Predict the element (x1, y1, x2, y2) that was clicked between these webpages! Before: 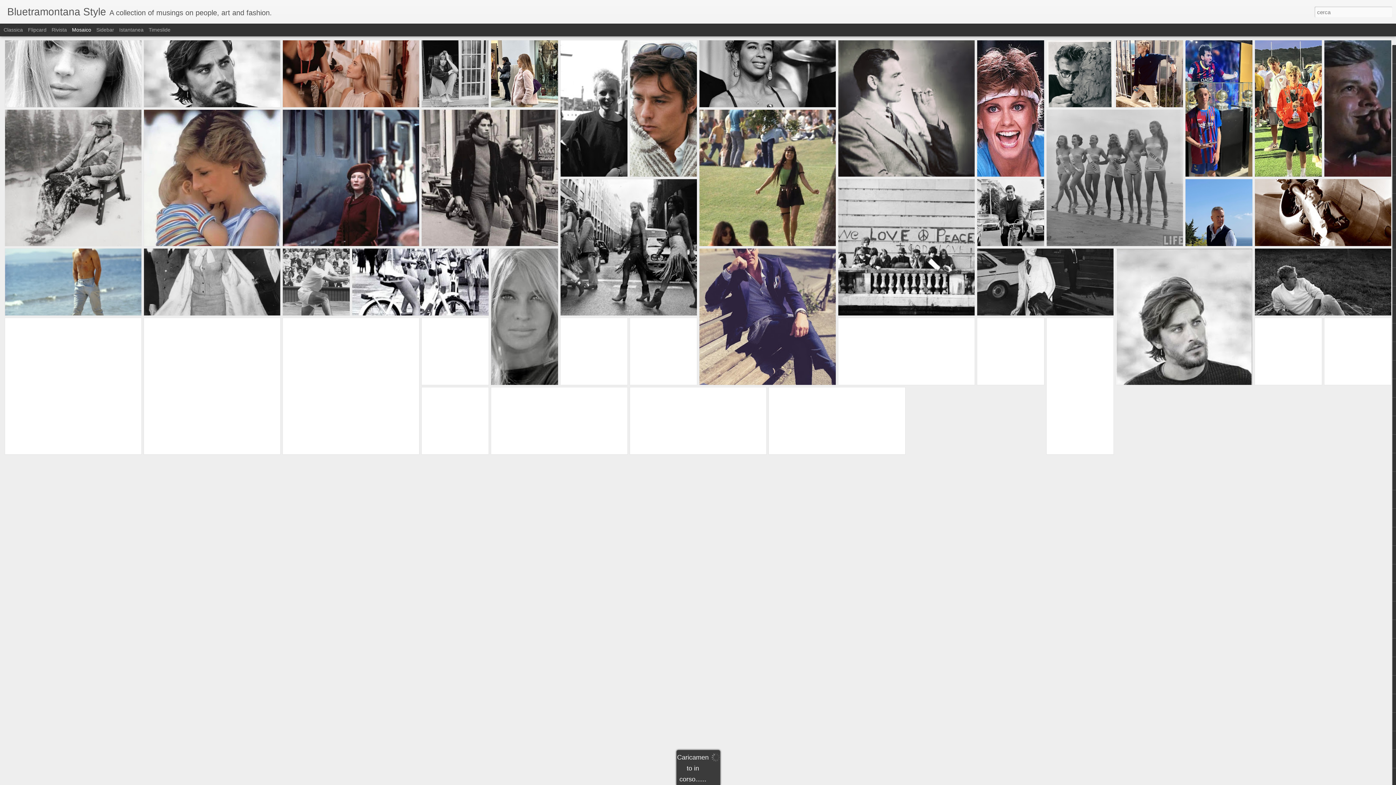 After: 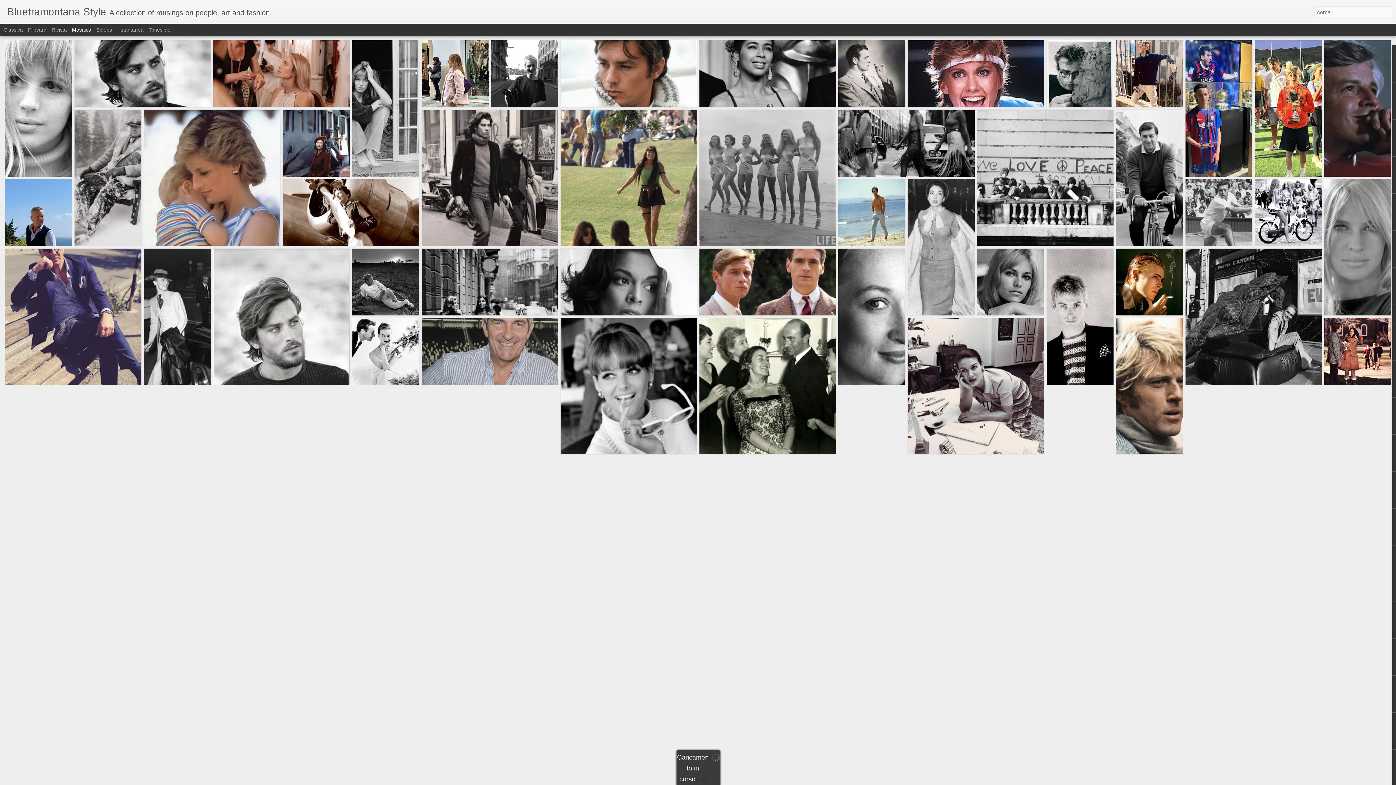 Action: bbox: (72, 26, 91, 32) label: Mosaico